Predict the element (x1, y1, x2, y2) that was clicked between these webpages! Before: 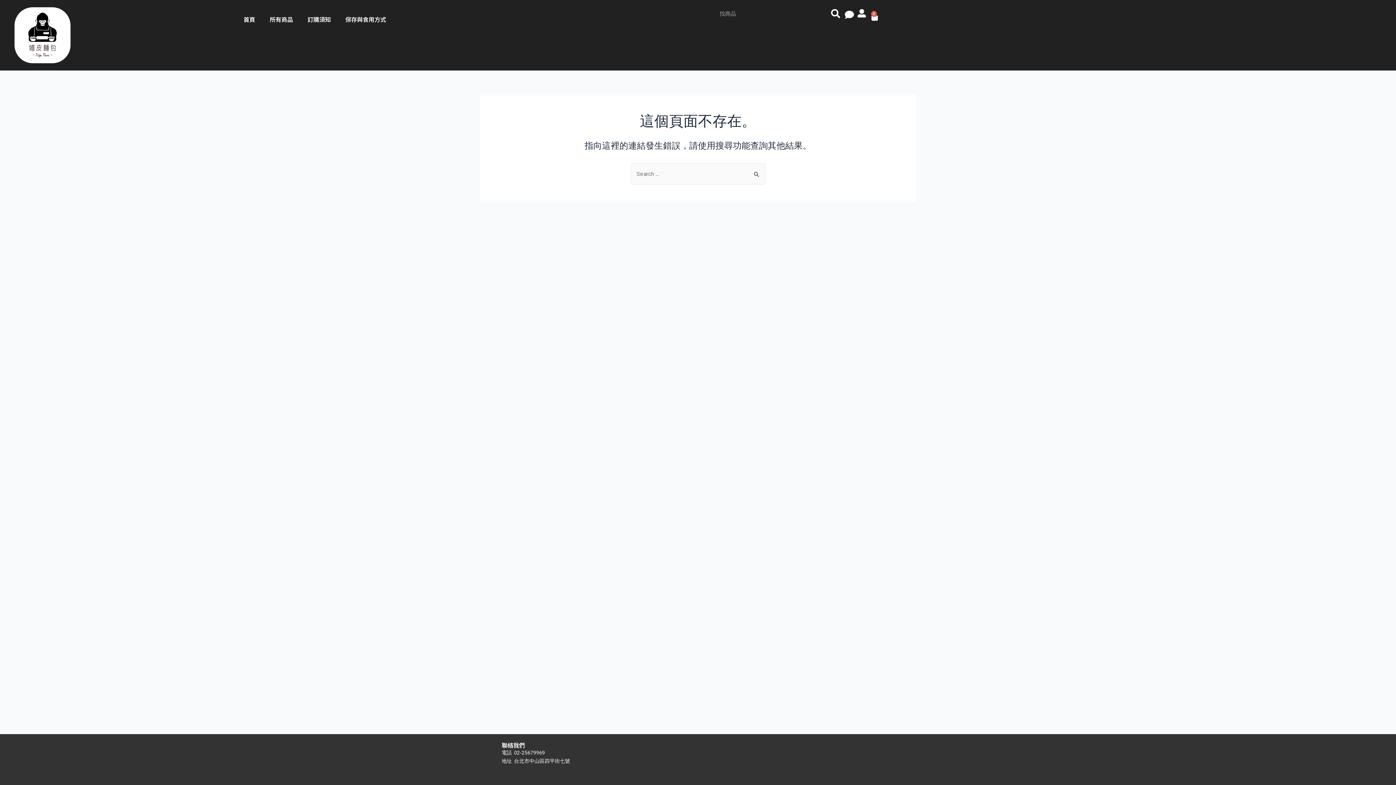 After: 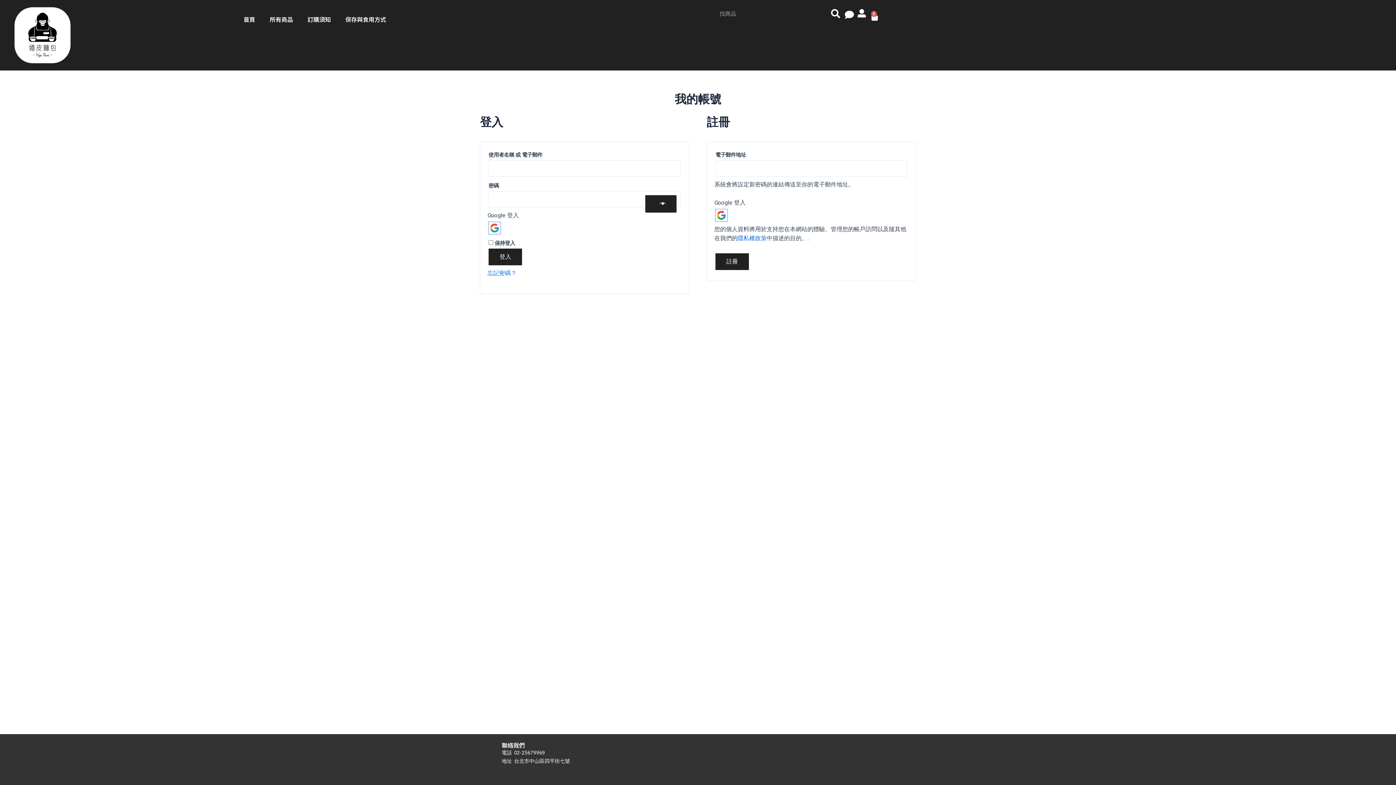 Action: bbox: (857, 9, 866, 17)